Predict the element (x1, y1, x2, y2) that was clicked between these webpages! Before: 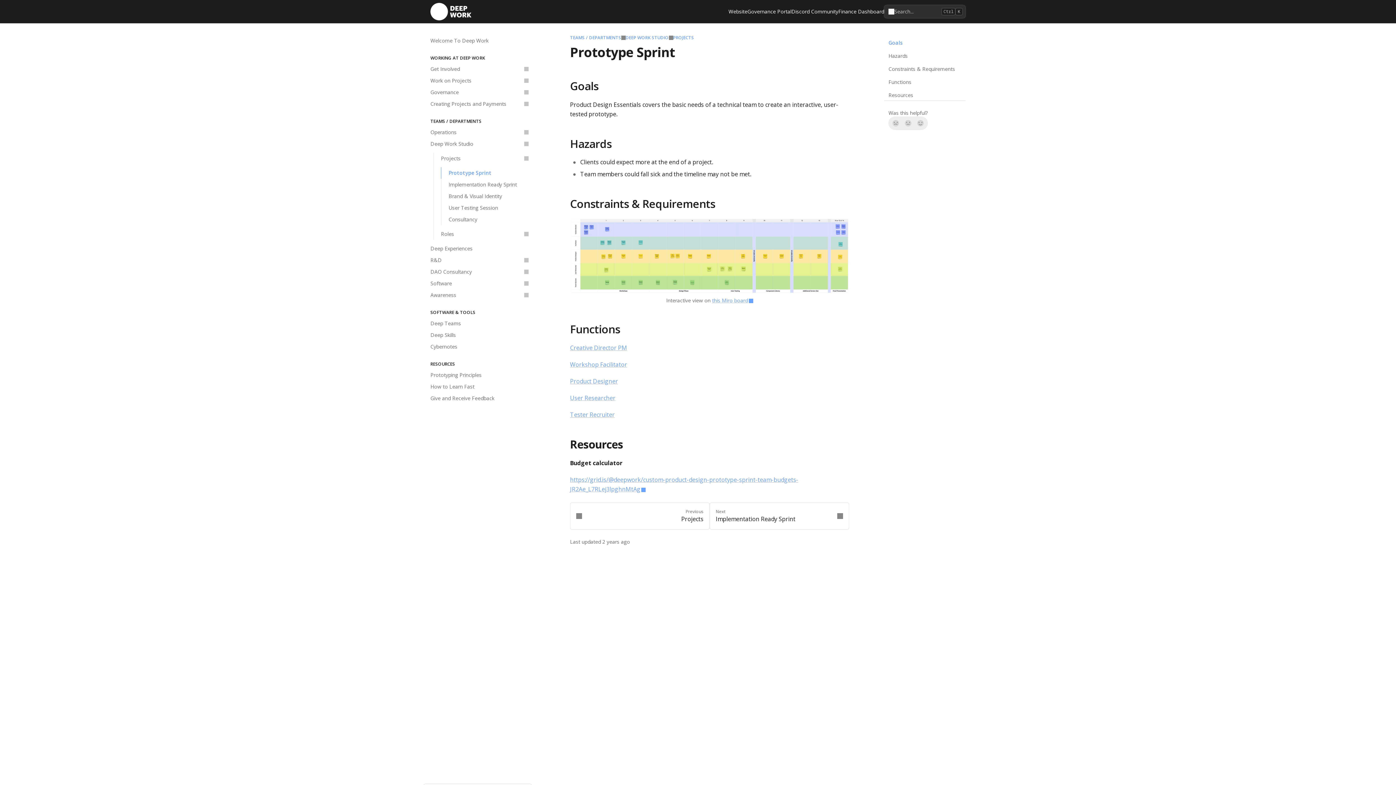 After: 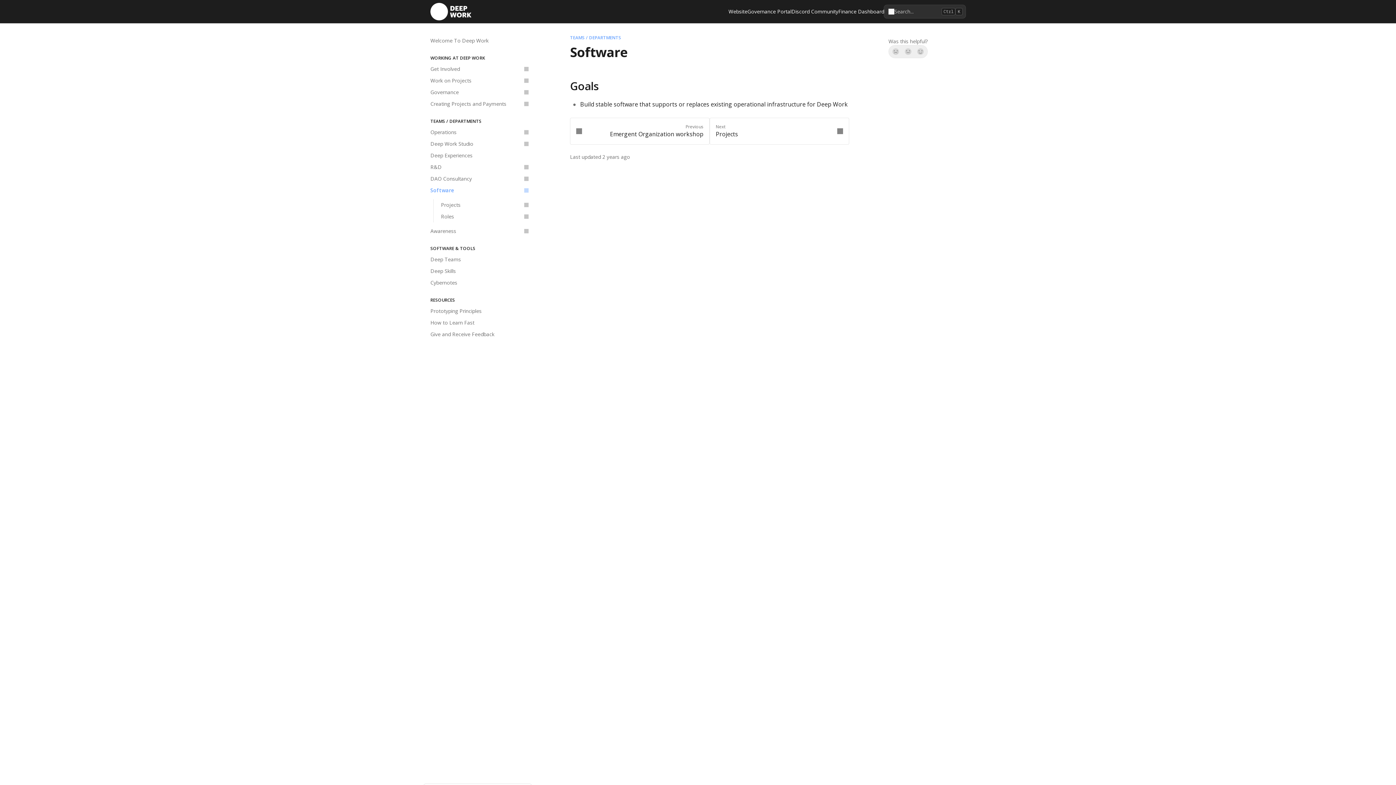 Action: label: Software bbox: (426, 277, 532, 289)